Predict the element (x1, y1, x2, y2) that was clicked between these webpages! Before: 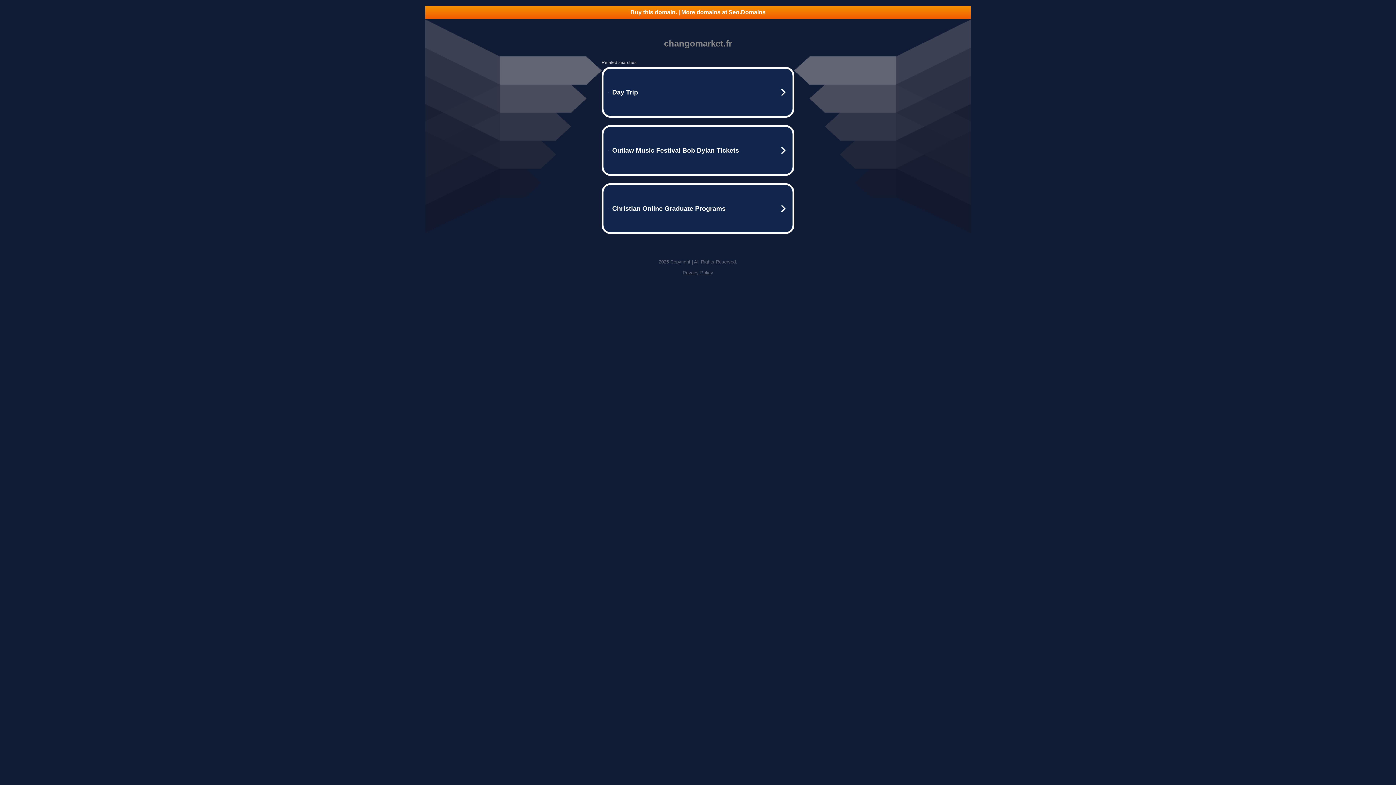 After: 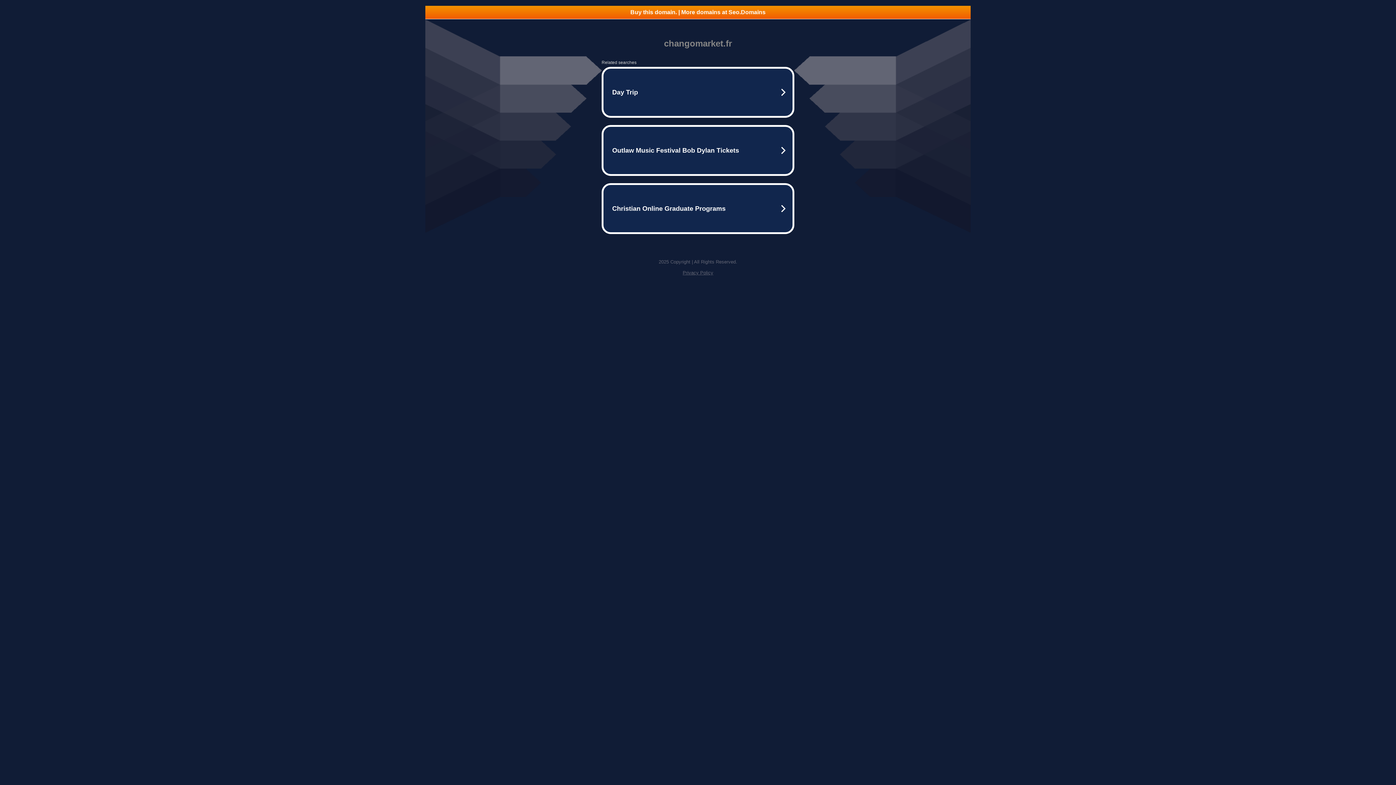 Action: bbox: (425, 5, 970, 18) label: Buy this domain. | More domains at Seo.Domains